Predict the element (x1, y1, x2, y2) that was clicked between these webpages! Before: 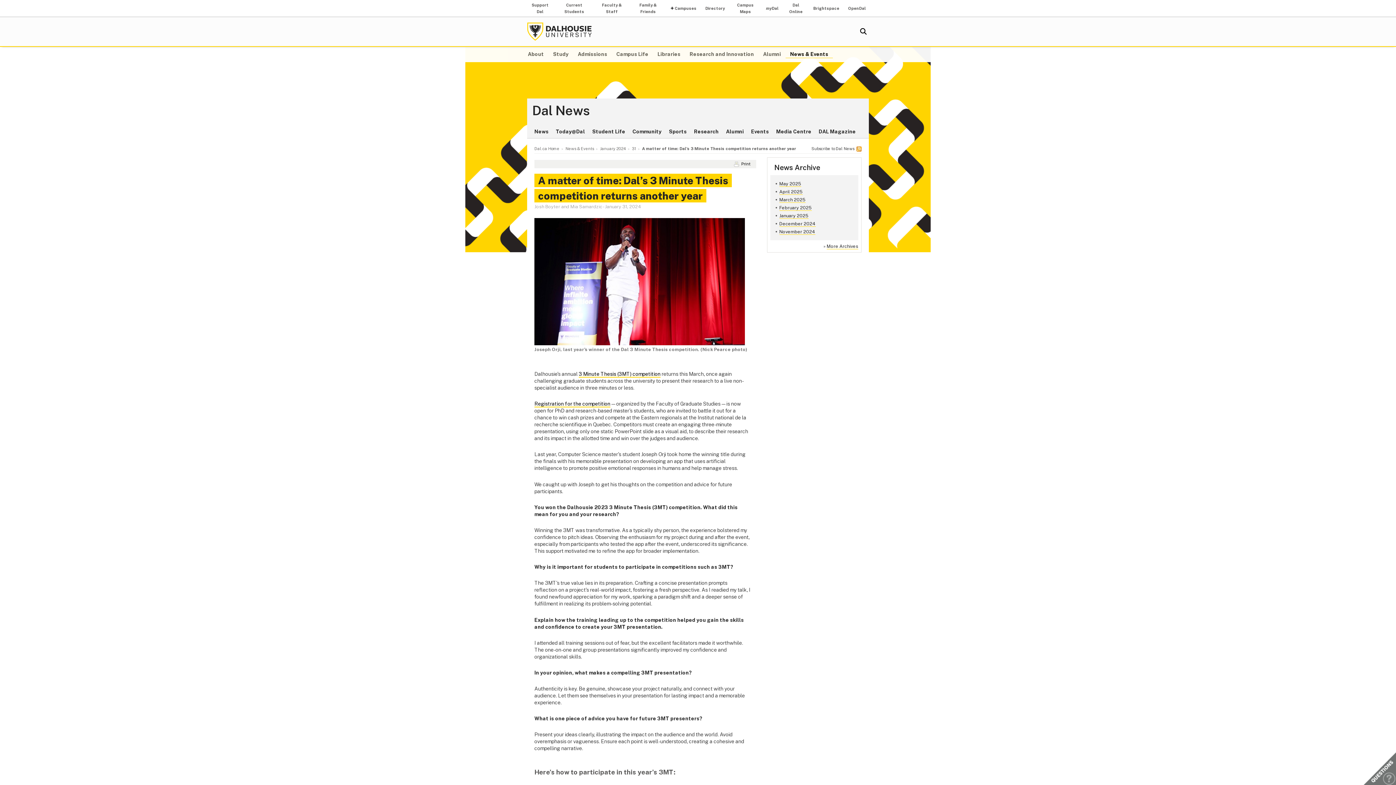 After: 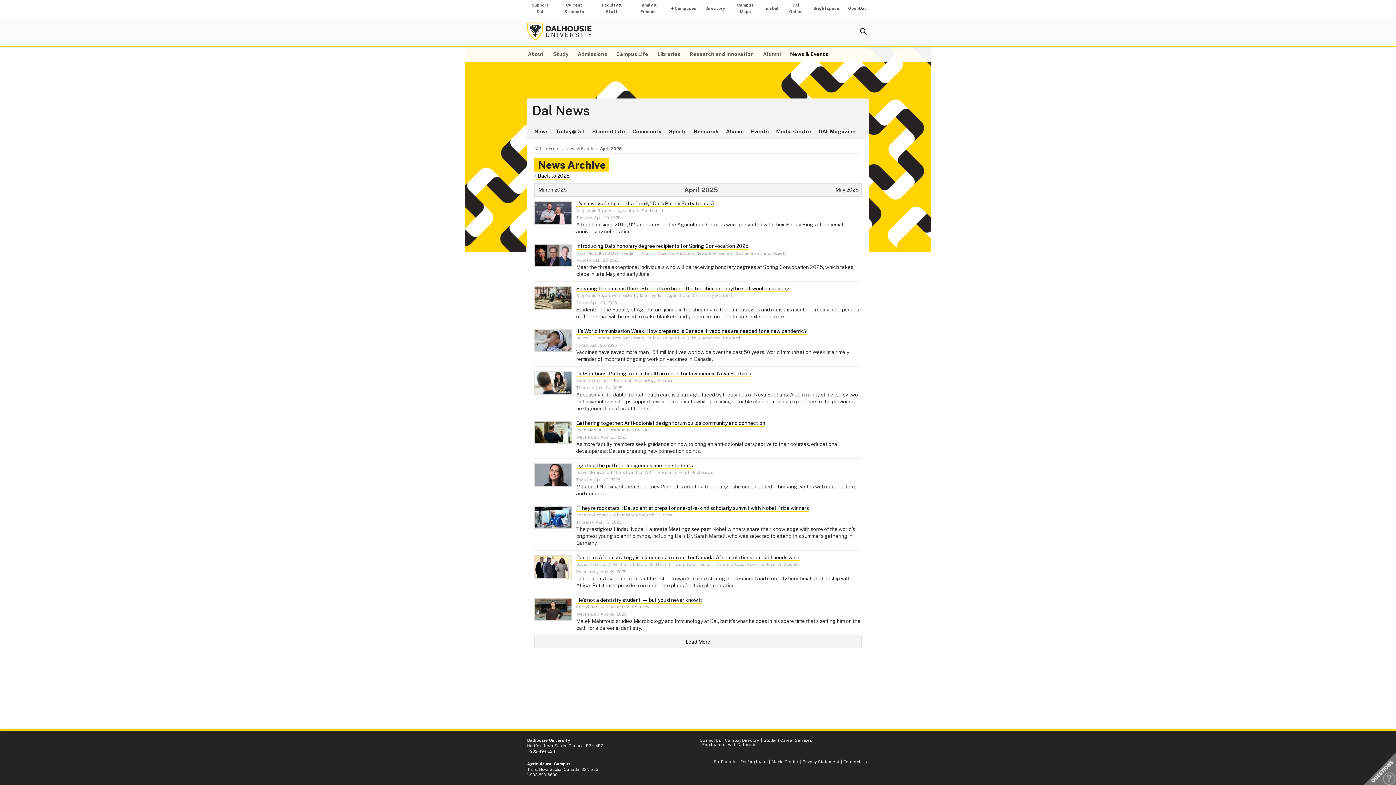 Action: bbox: (779, 189, 802, 194) label: April 2025